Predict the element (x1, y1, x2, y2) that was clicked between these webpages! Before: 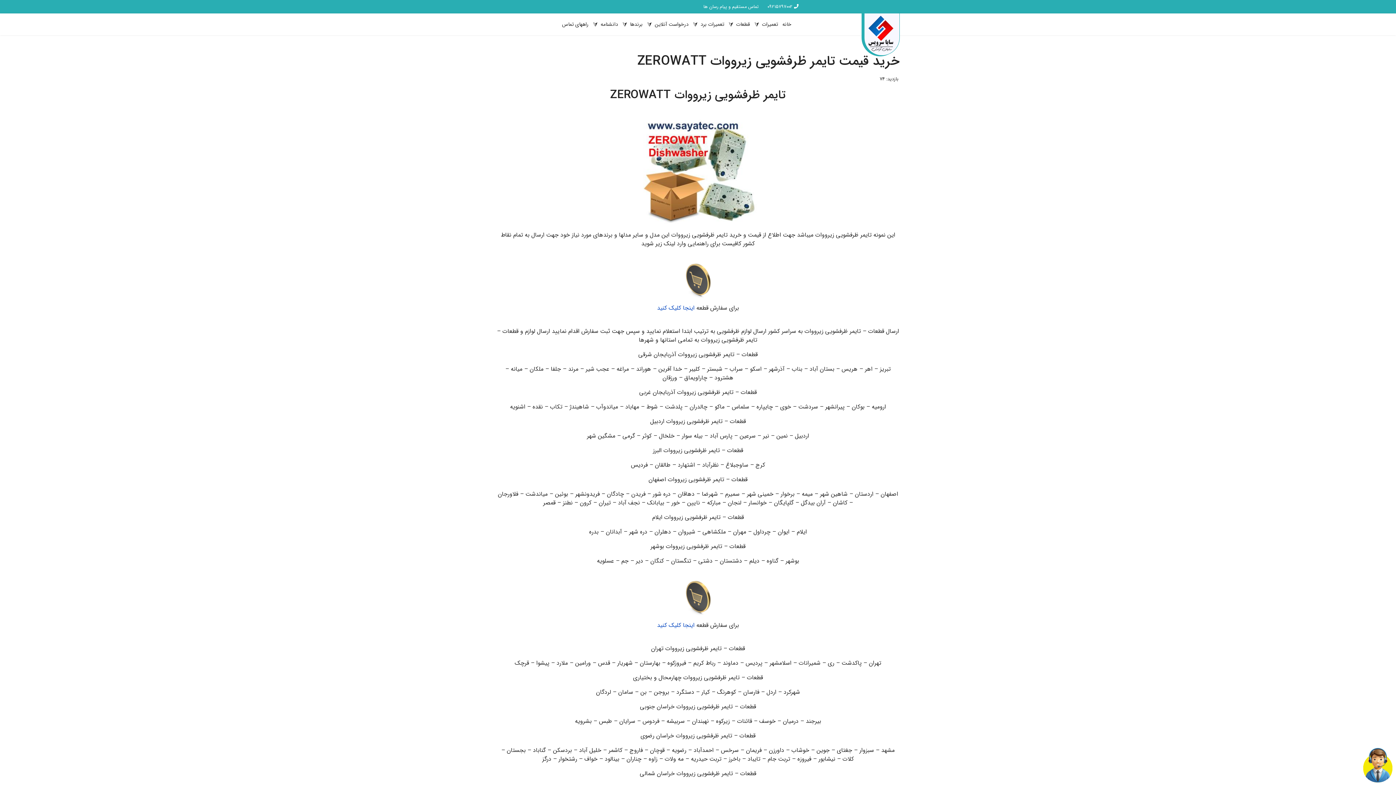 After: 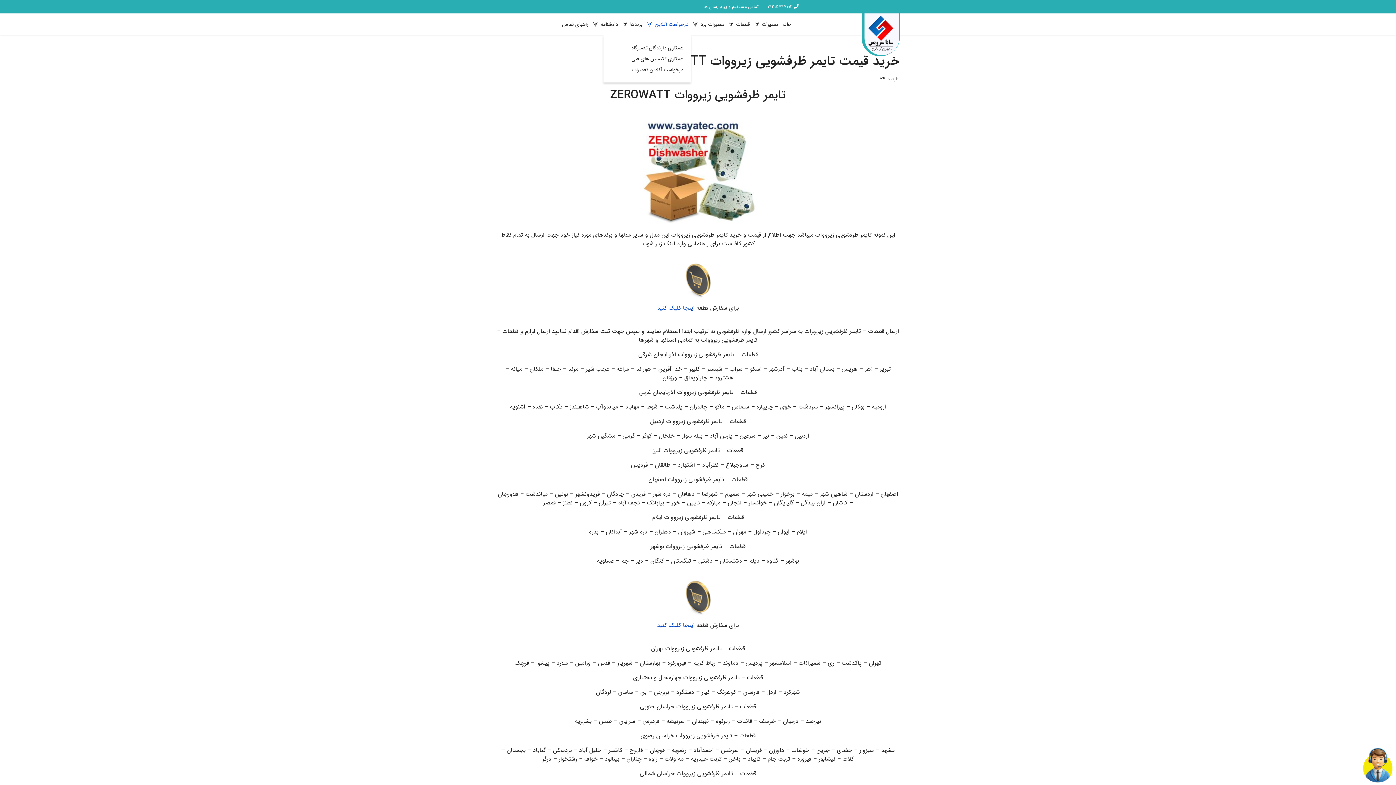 Action: label: درخواست آنلاین bbox: (645, 13, 690, 35)